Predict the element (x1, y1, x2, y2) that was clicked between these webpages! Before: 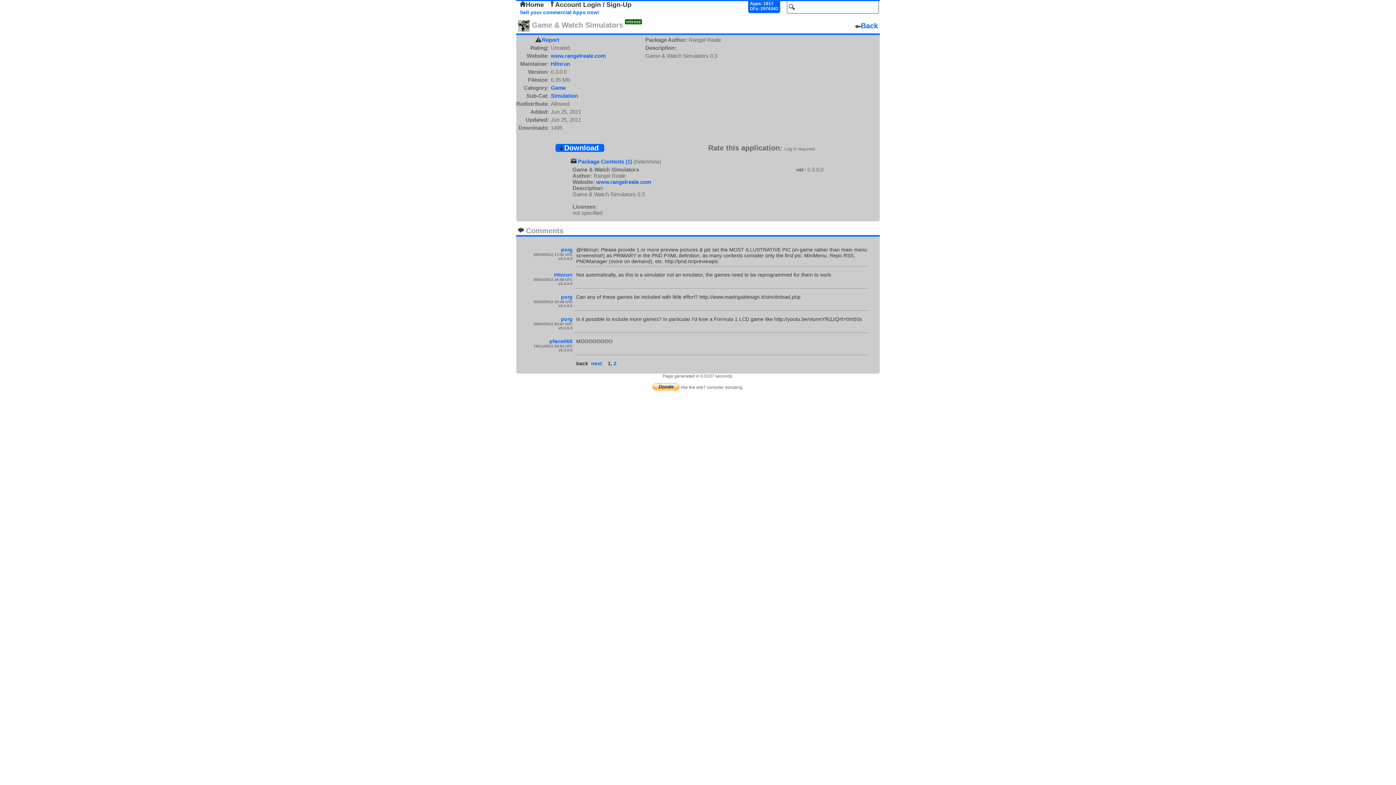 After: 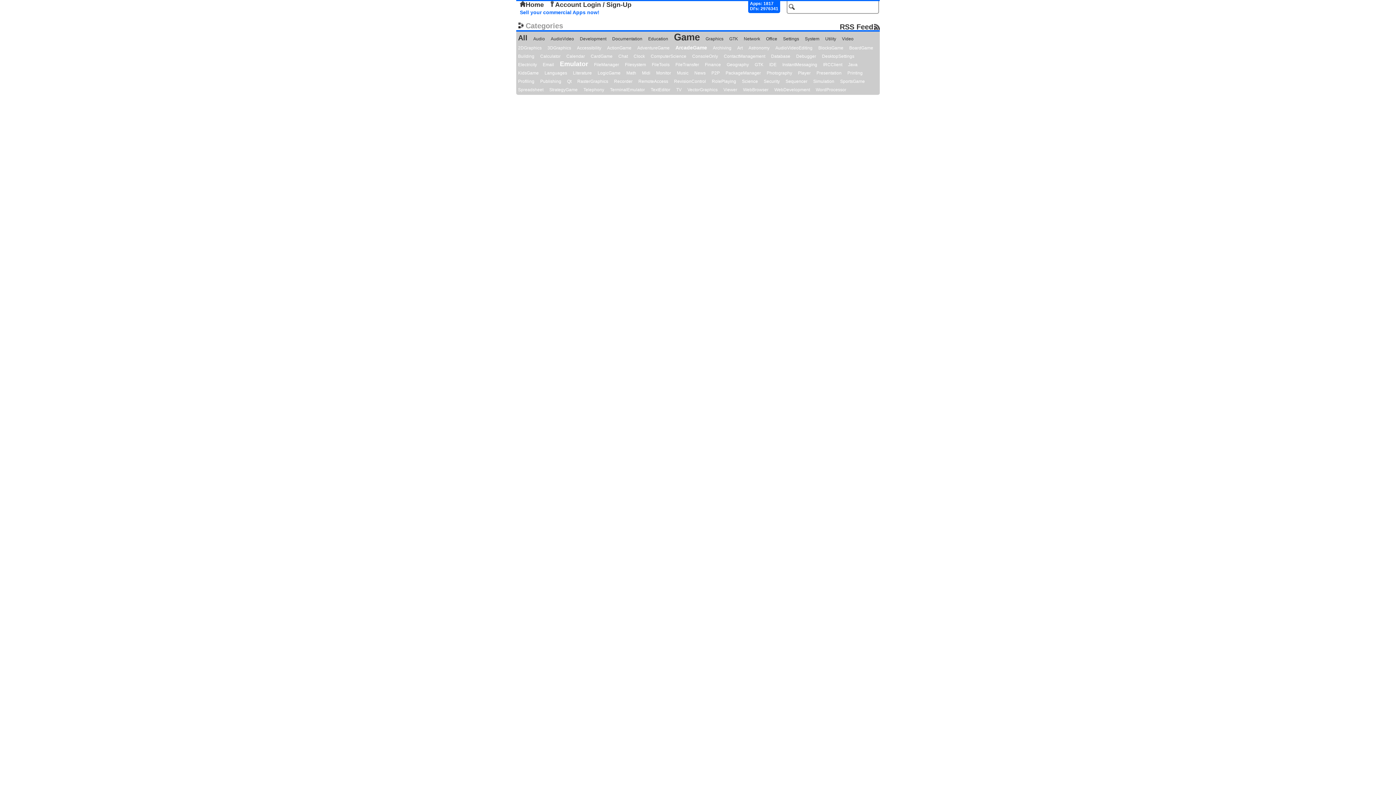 Action: label: Simulation bbox: (550, 92, 578, 98)